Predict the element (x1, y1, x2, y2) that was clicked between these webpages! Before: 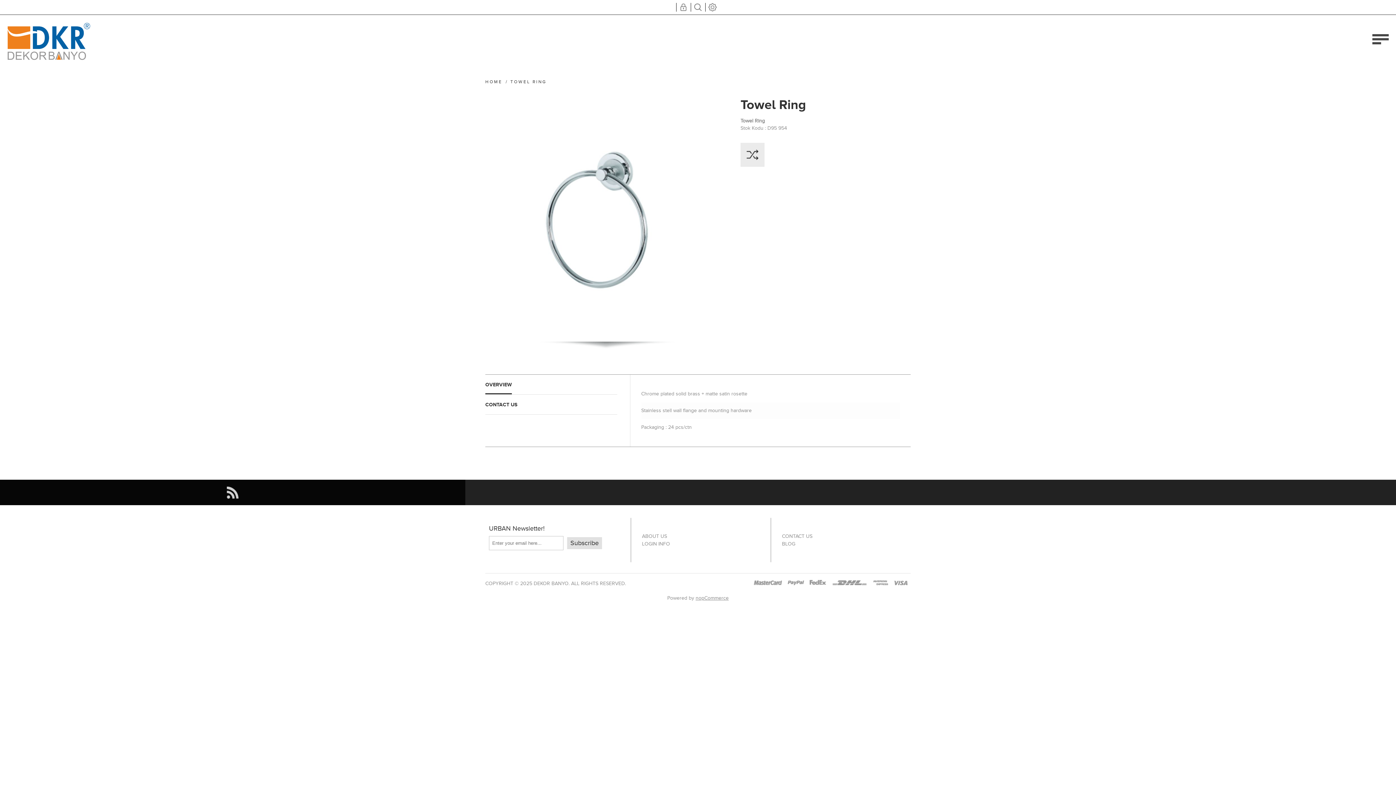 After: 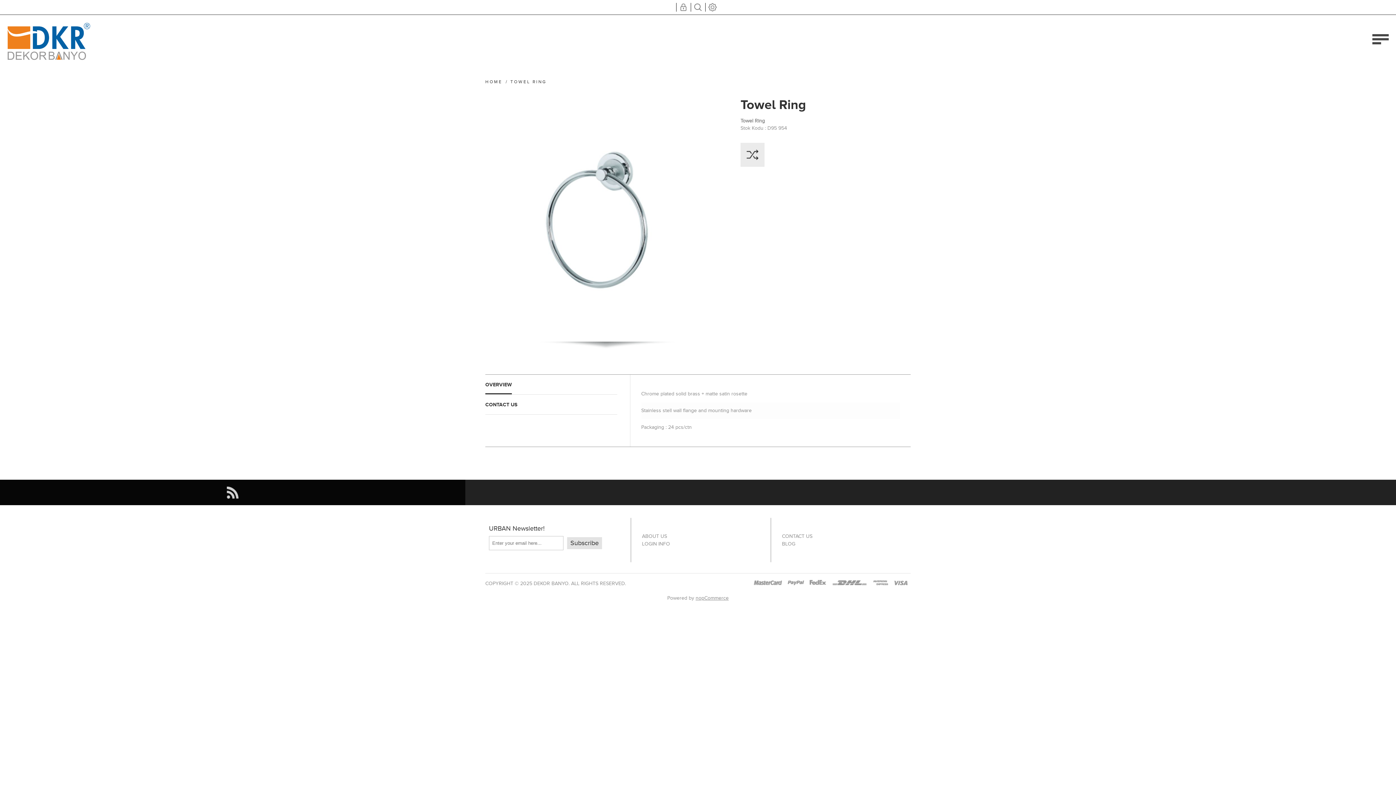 Action: label: Subscribe bbox: (567, 537, 602, 549)